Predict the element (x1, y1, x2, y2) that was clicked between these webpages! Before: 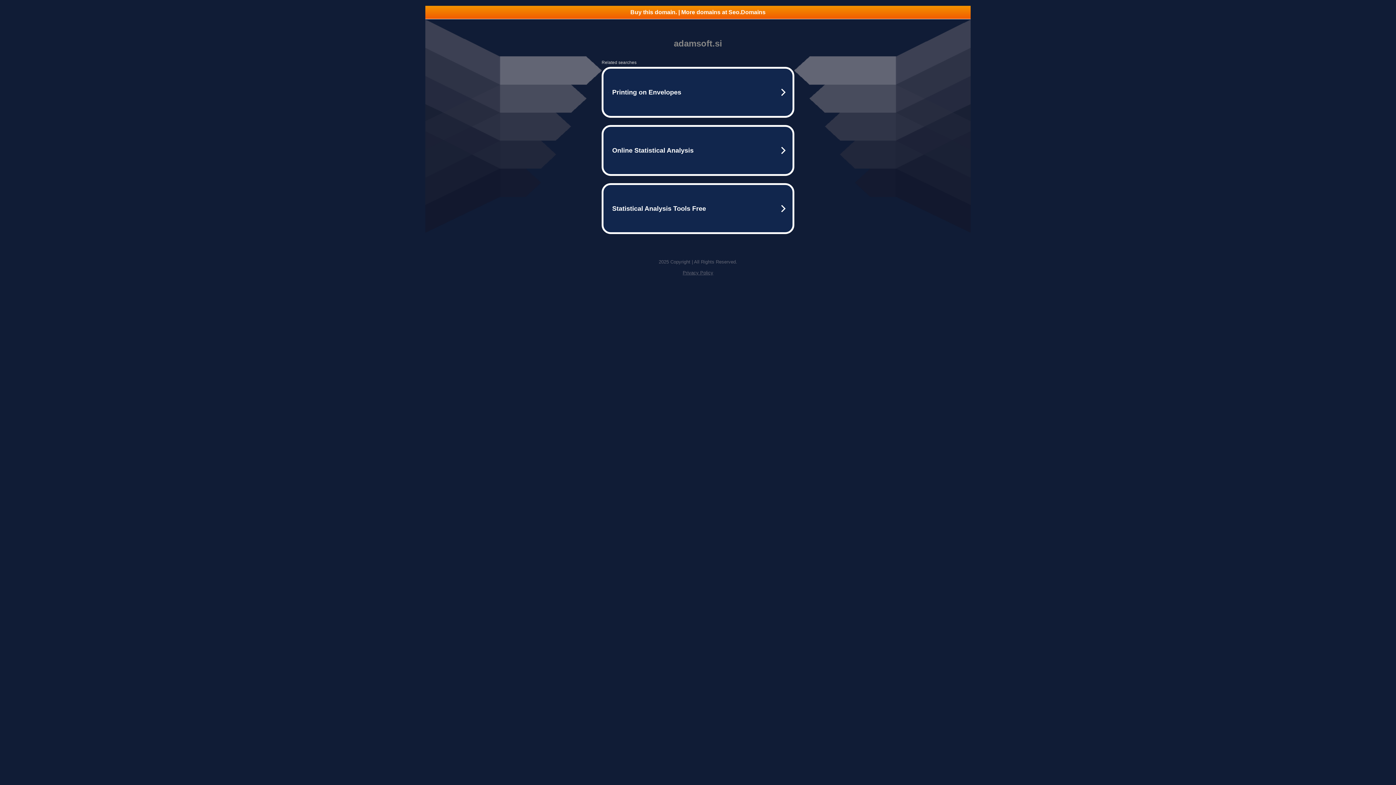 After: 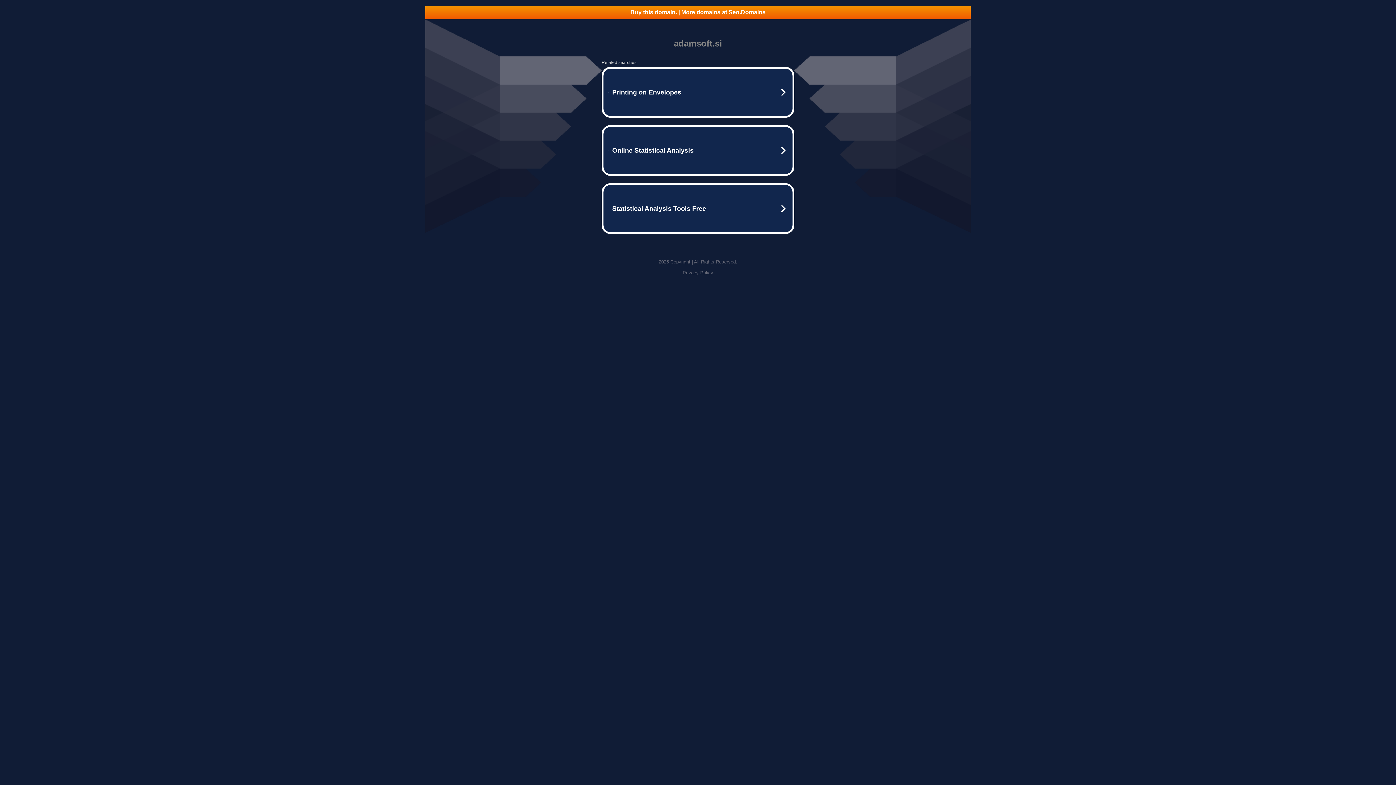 Action: label: Privacy Policy bbox: (682, 270, 713, 275)